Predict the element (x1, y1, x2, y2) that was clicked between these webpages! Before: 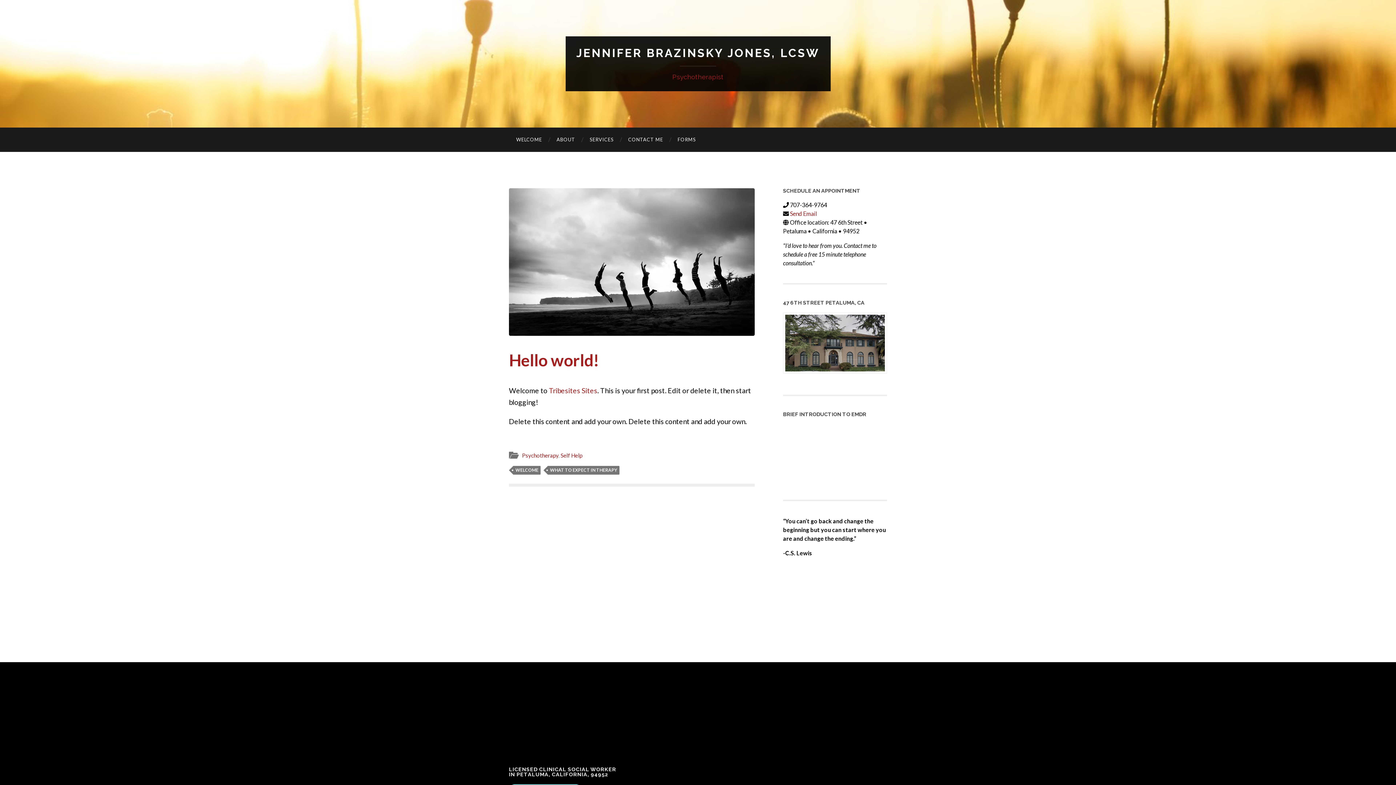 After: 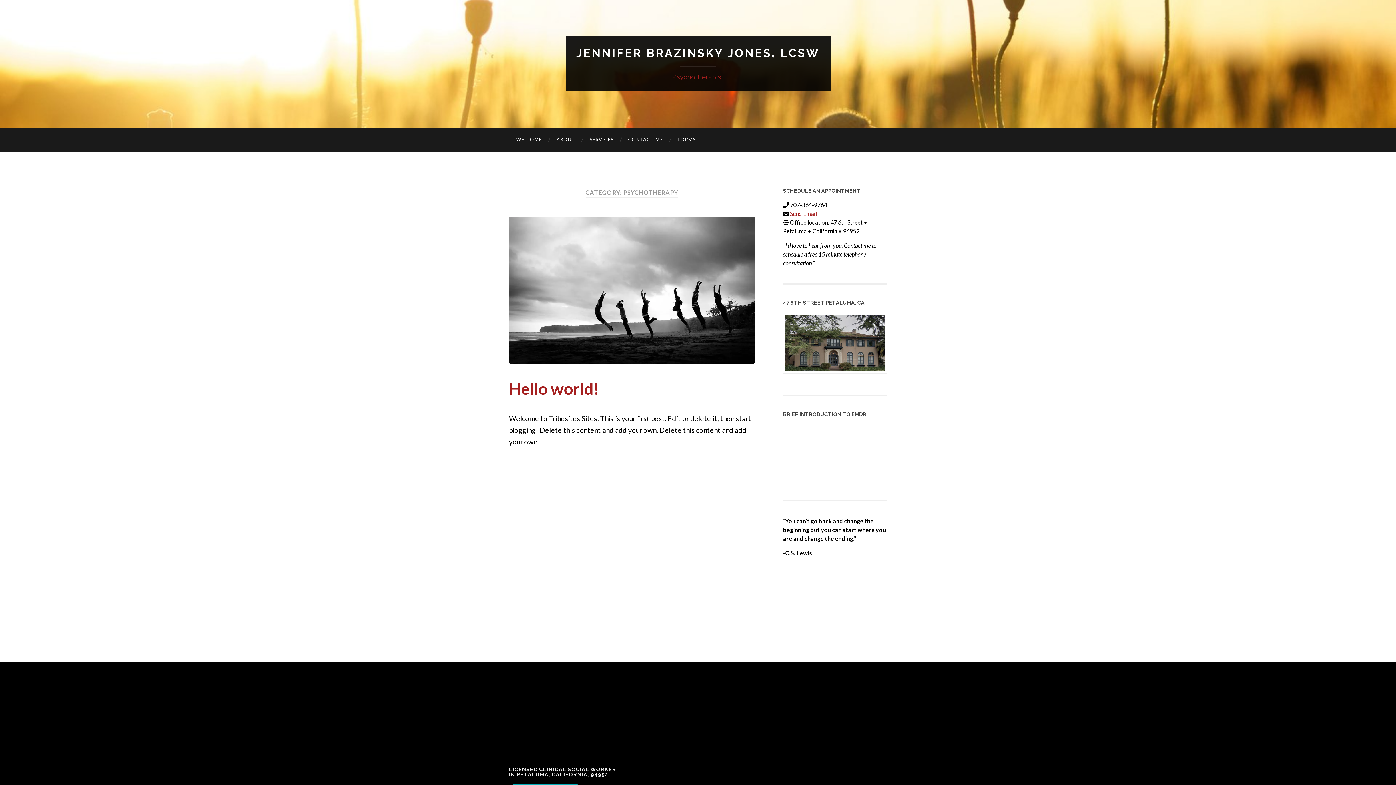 Action: label: Psychotherapy bbox: (522, 452, 558, 458)